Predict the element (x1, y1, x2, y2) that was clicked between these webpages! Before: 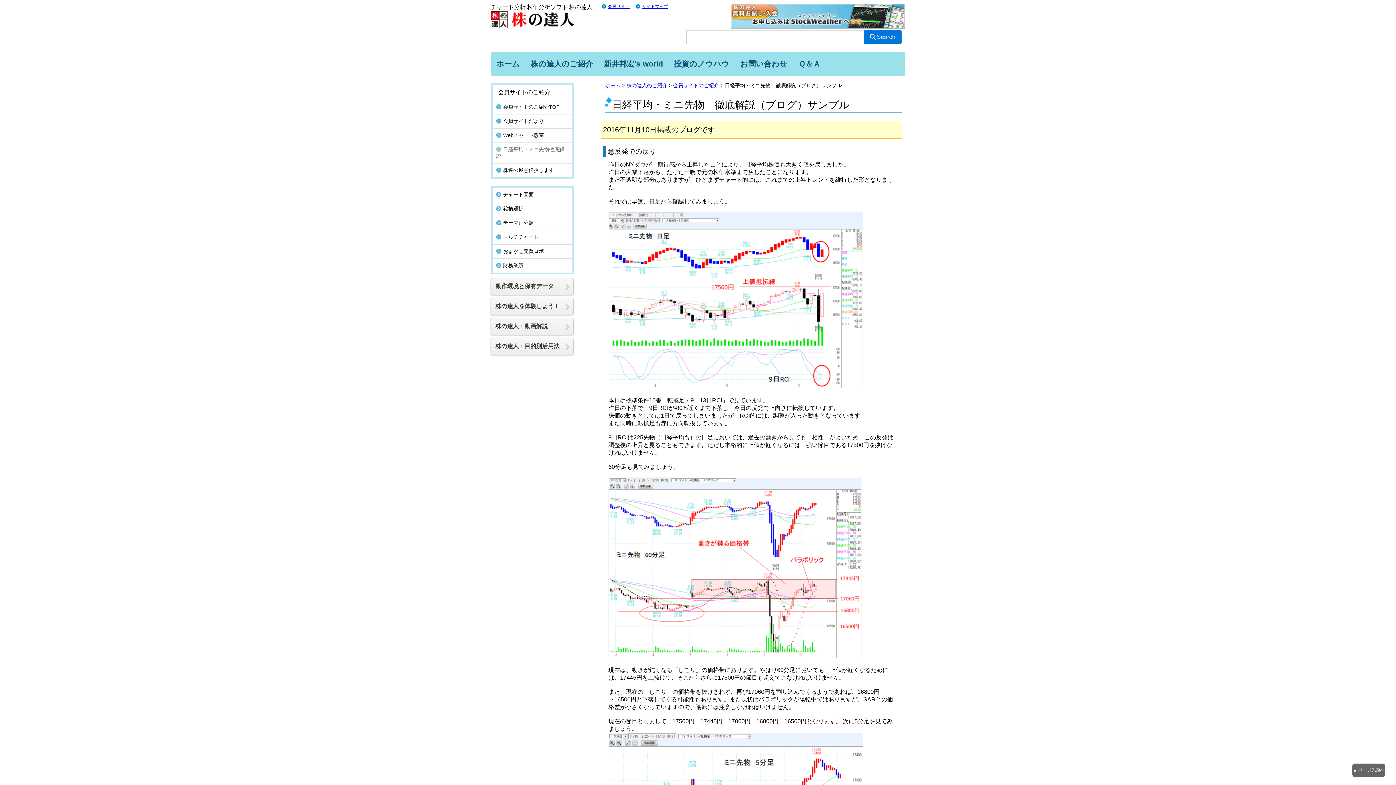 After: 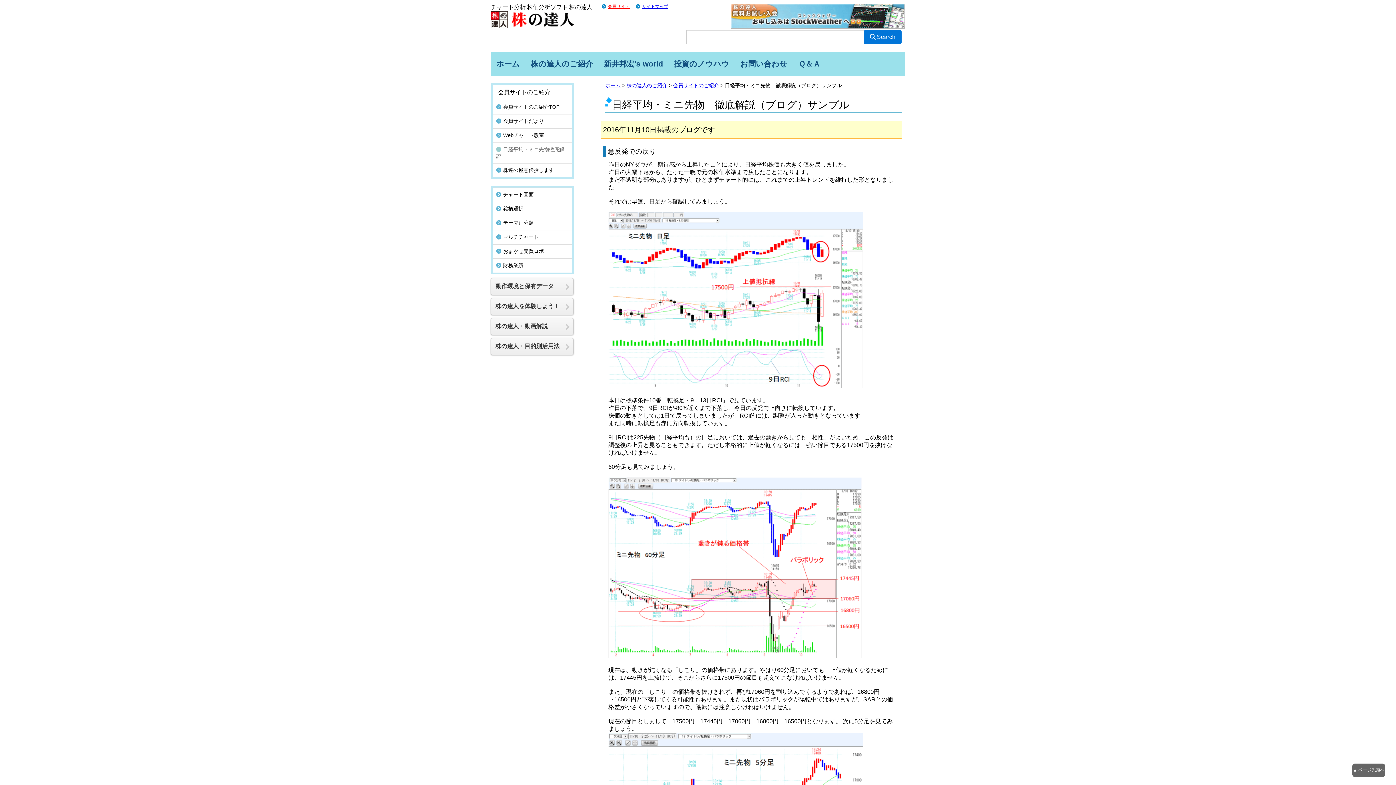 Action: label: 会員サイト bbox: (608, 4, 629, 9)